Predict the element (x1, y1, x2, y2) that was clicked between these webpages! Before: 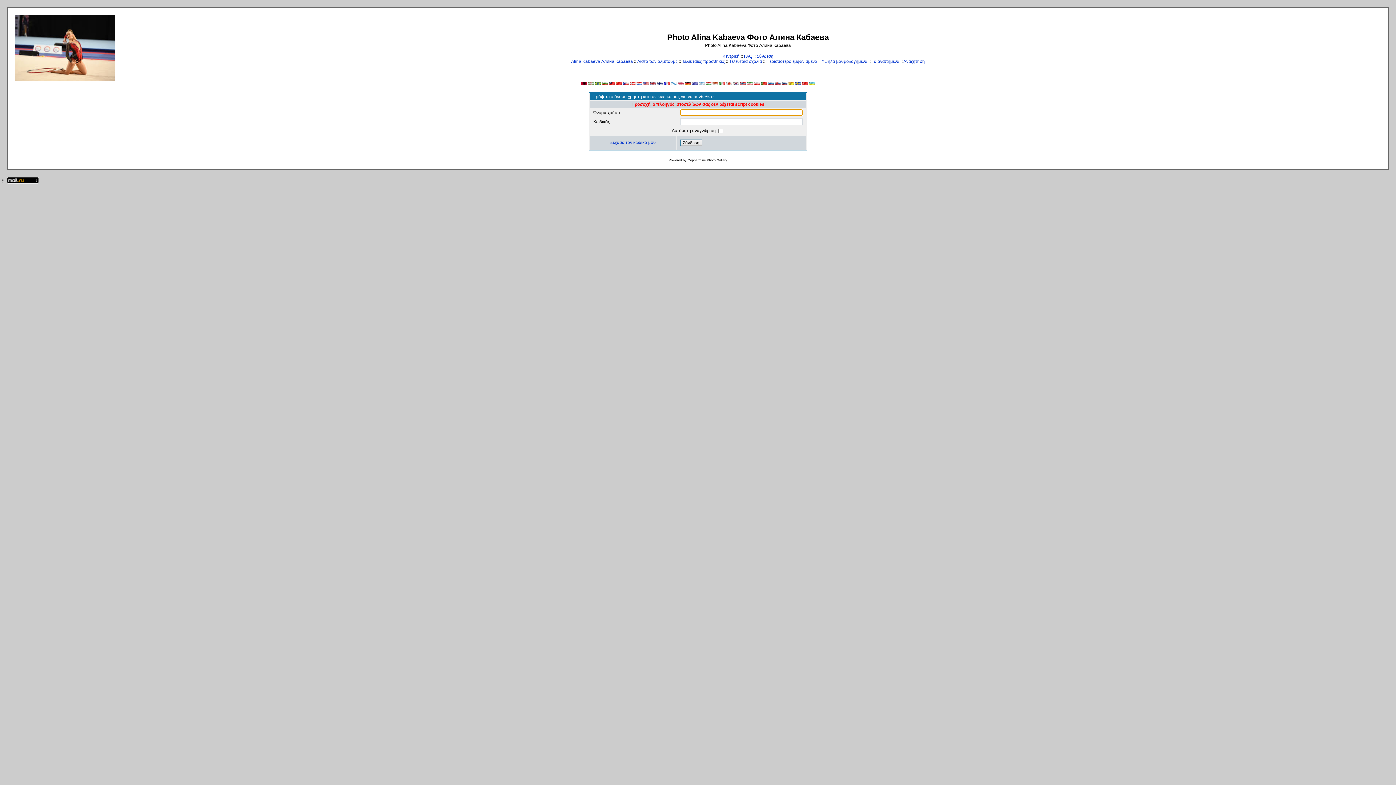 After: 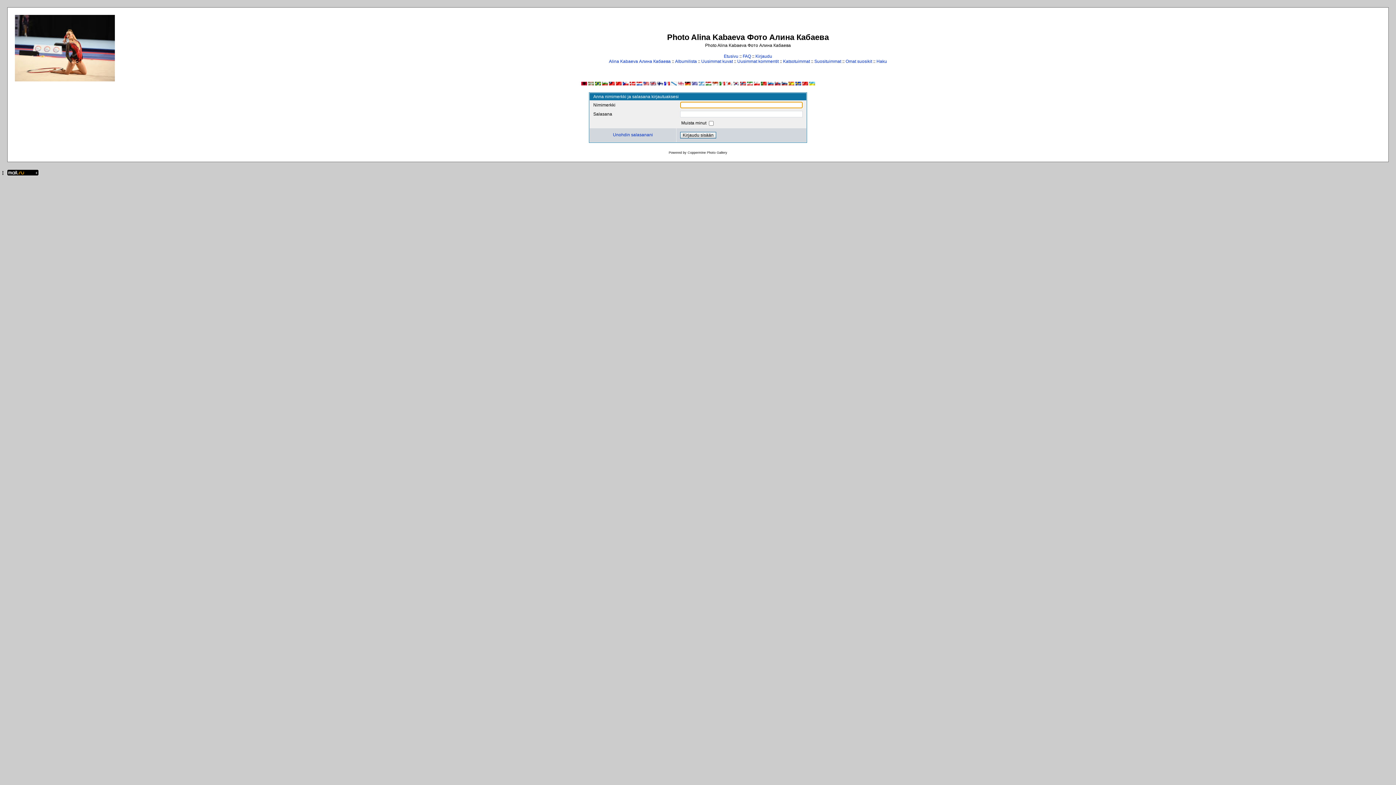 Action: bbox: (657, 81, 663, 86)